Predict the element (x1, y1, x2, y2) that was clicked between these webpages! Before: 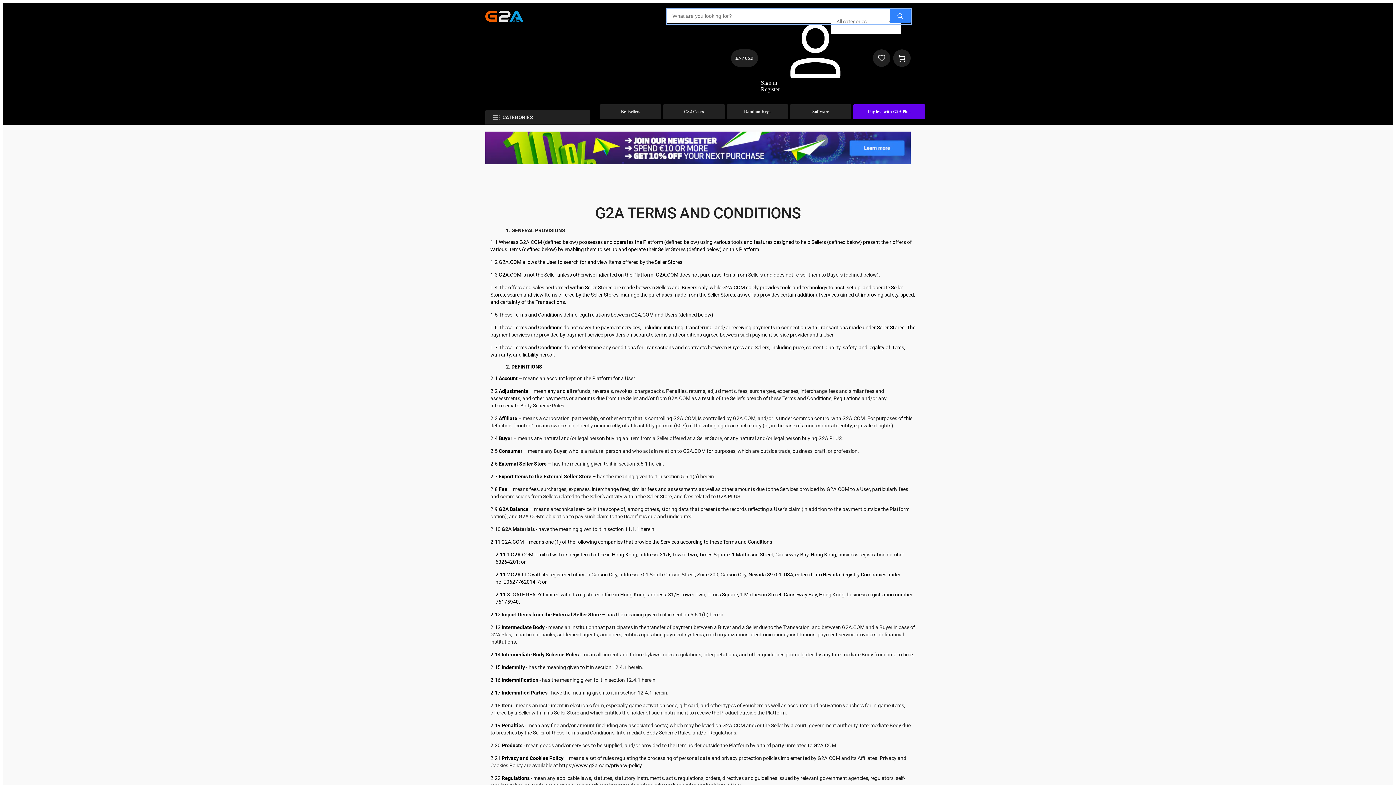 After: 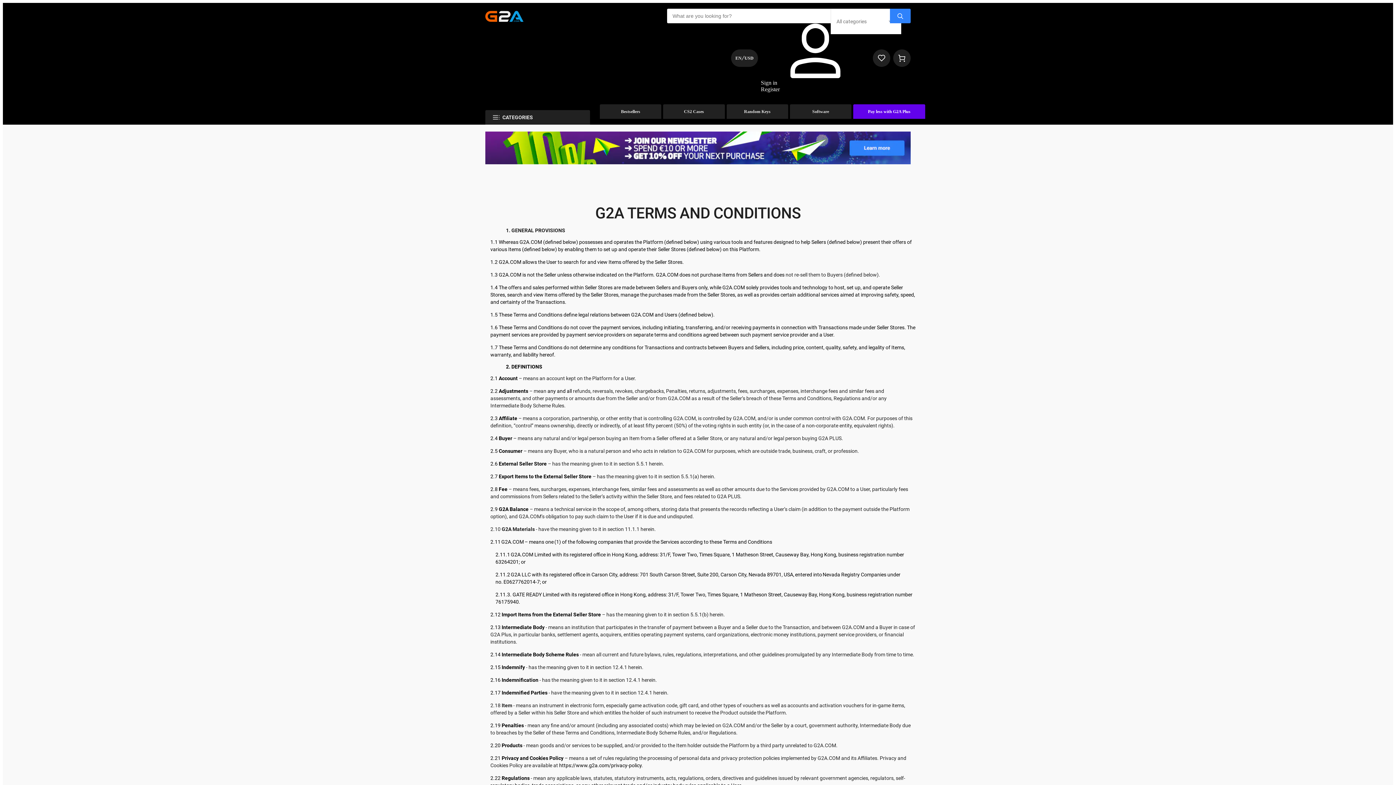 Action: bbox: (485, 185, 486, 191) label:  